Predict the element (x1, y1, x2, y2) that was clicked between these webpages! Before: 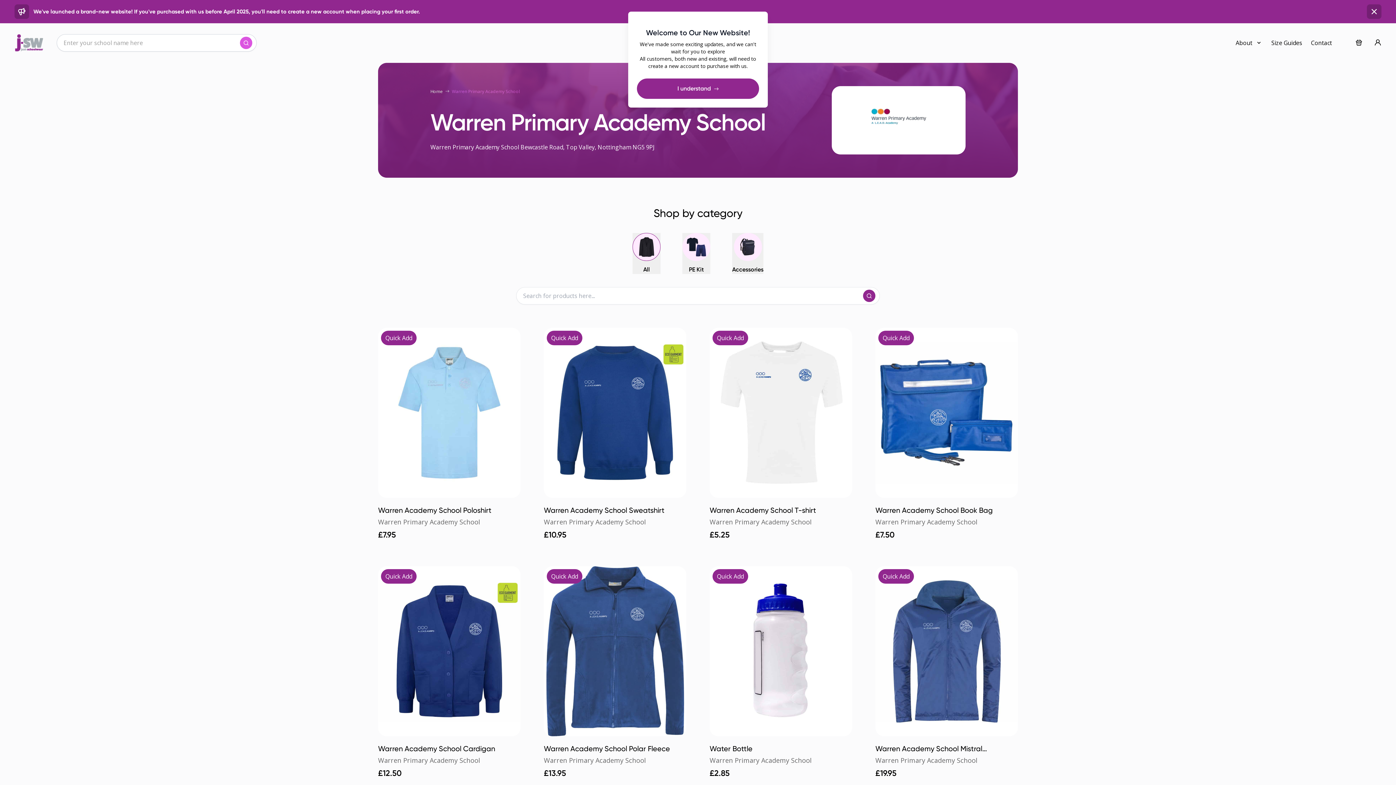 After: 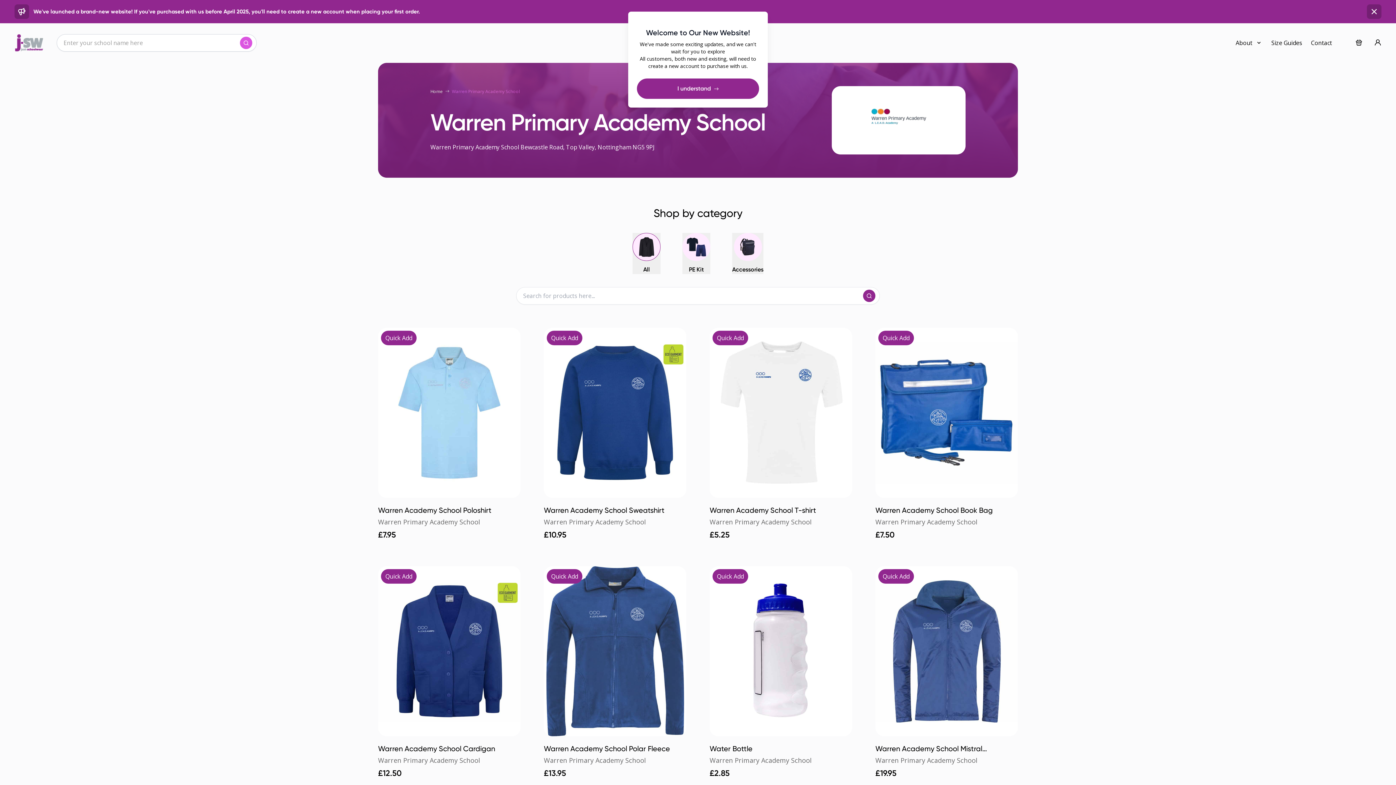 Action: bbox: (632, 232, 660, 274) label: All